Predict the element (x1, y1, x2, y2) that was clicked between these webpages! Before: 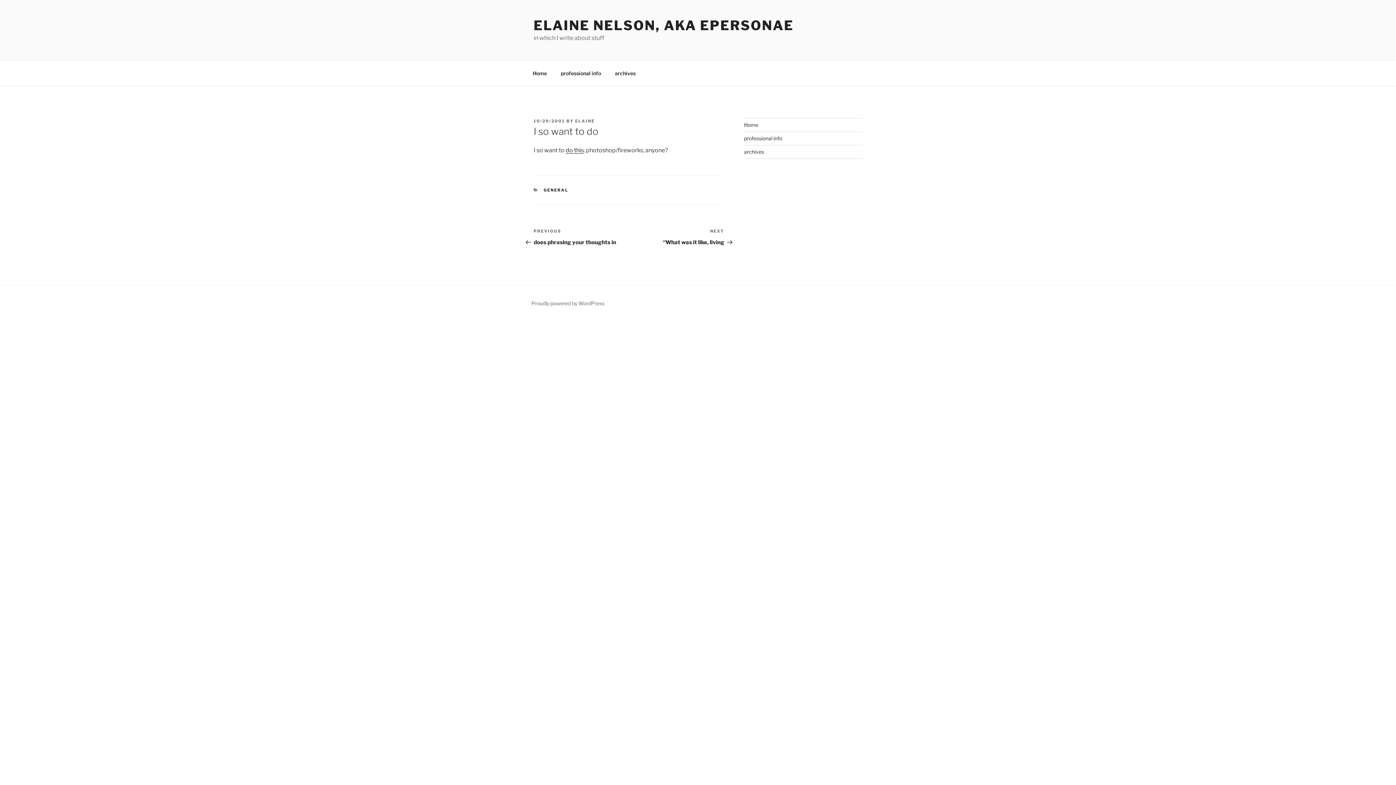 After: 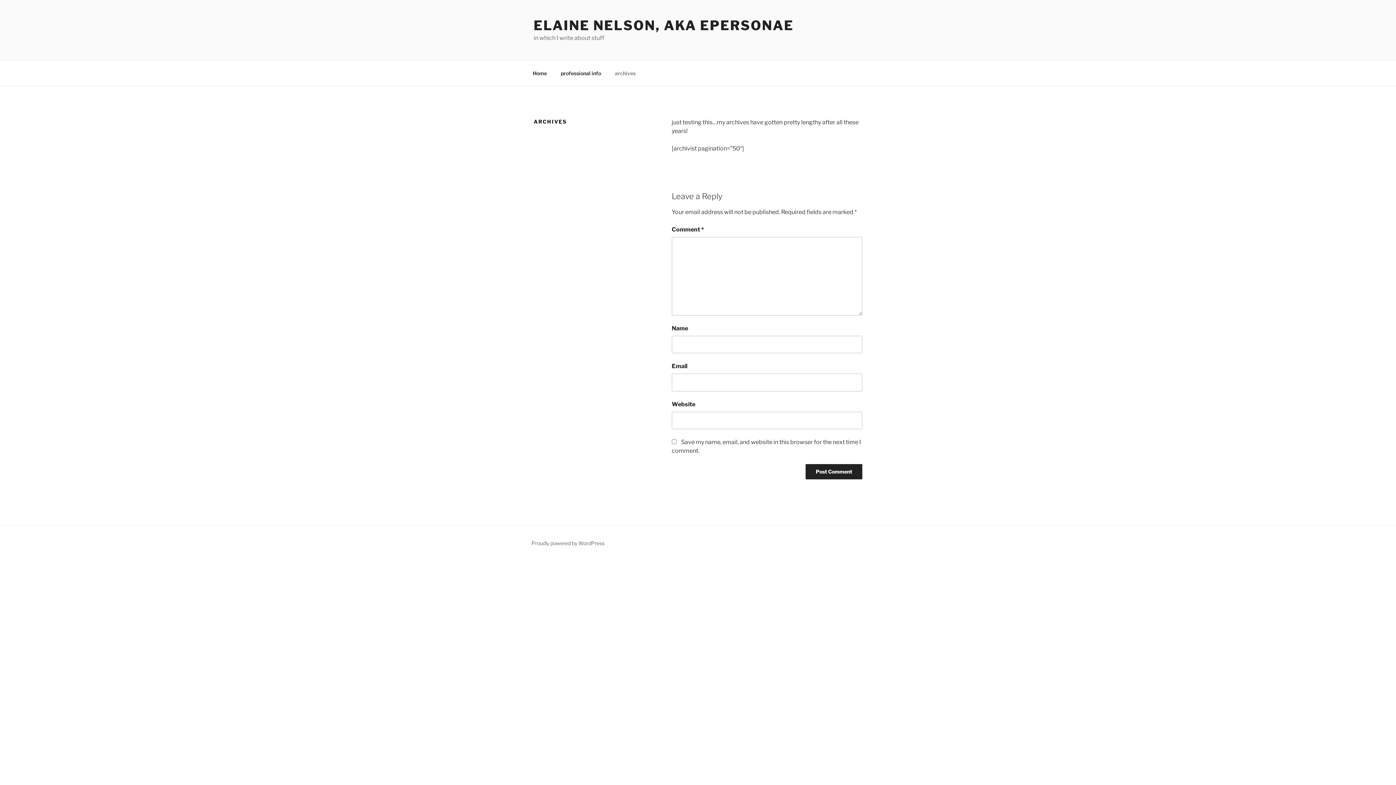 Action: bbox: (744, 148, 764, 154) label: archives